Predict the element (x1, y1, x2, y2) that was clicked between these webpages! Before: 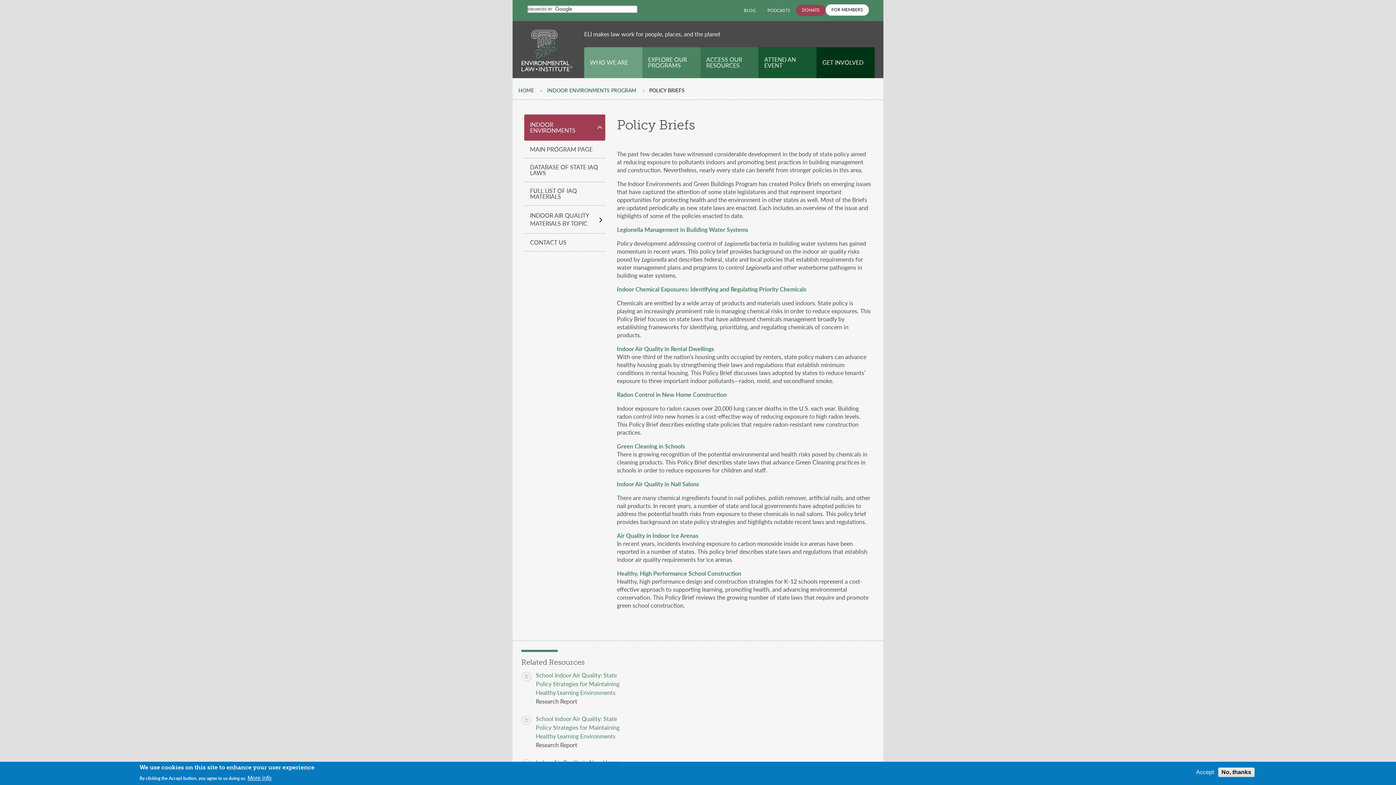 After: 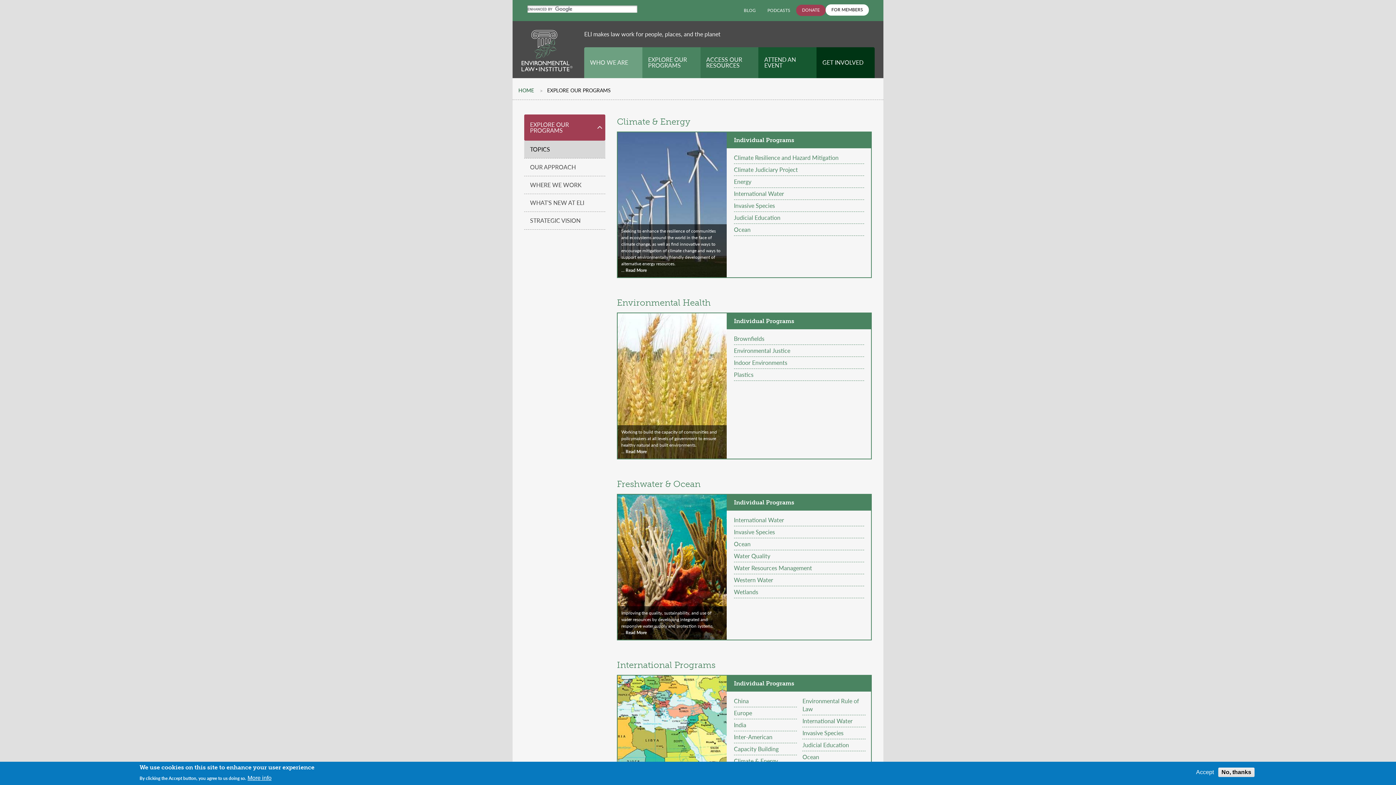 Action: bbox: (642, 47, 700, 78) label: EXPLORE OUR PROGRAMS